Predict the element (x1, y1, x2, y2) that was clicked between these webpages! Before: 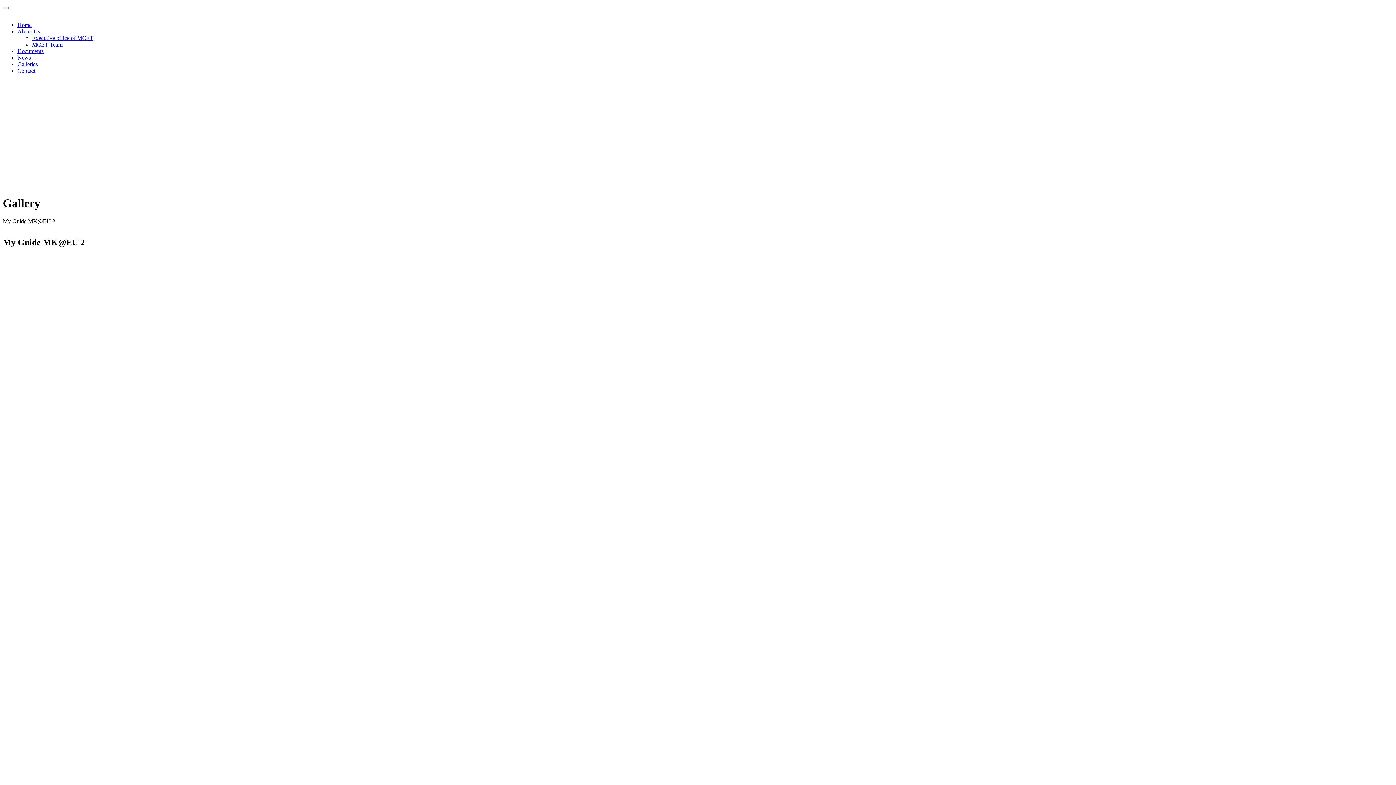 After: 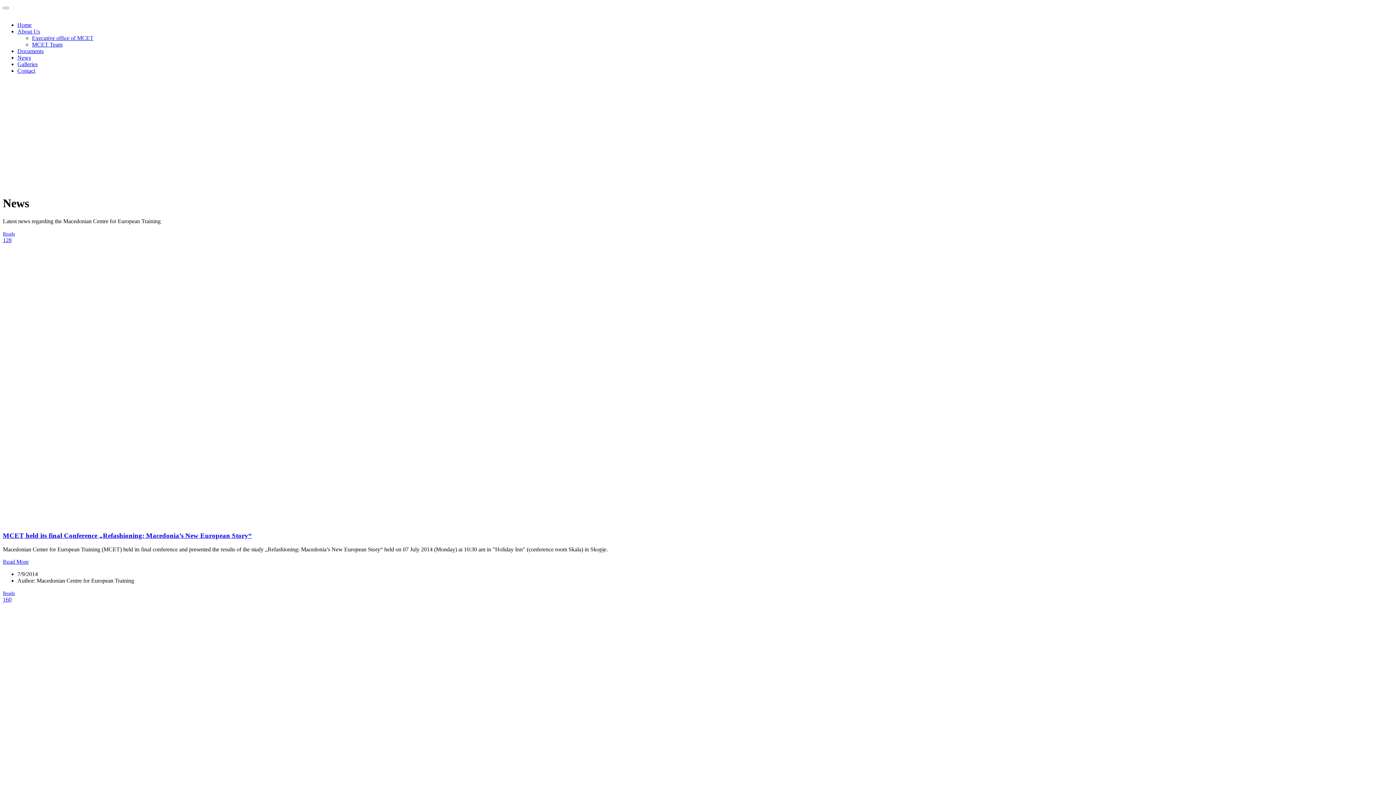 Action: label: News bbox: (17, 54, 30, 60)